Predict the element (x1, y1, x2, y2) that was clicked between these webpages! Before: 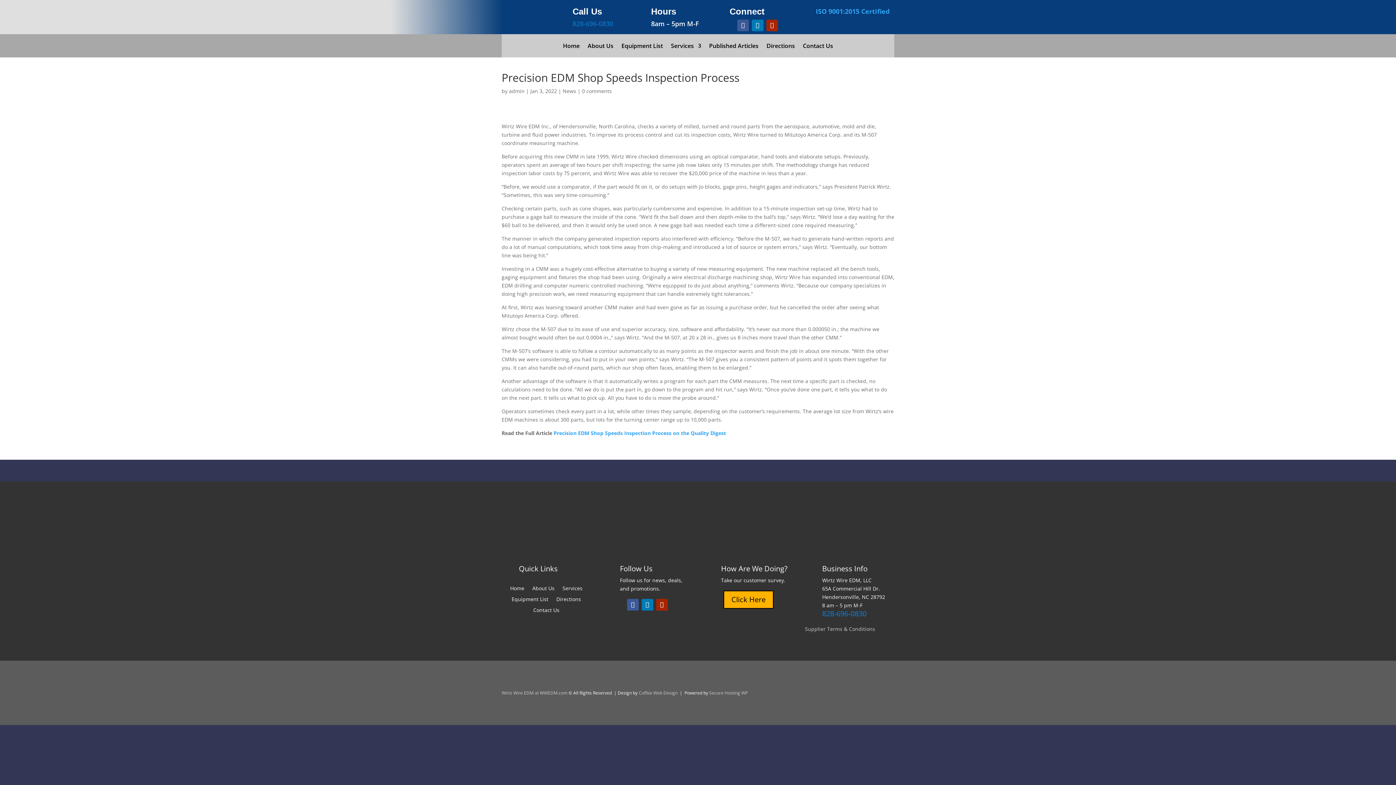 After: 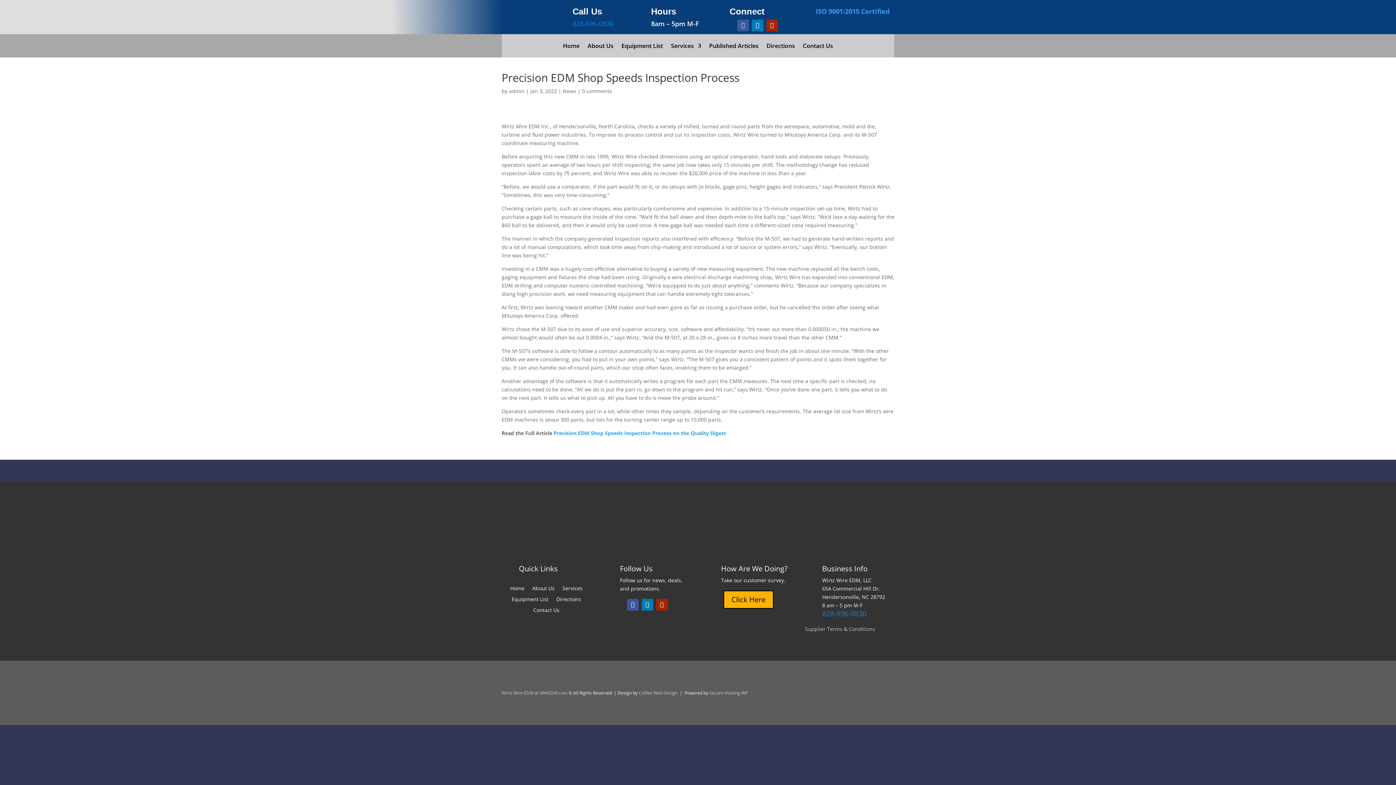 Action: bbox: (737, 19, 749, 31)